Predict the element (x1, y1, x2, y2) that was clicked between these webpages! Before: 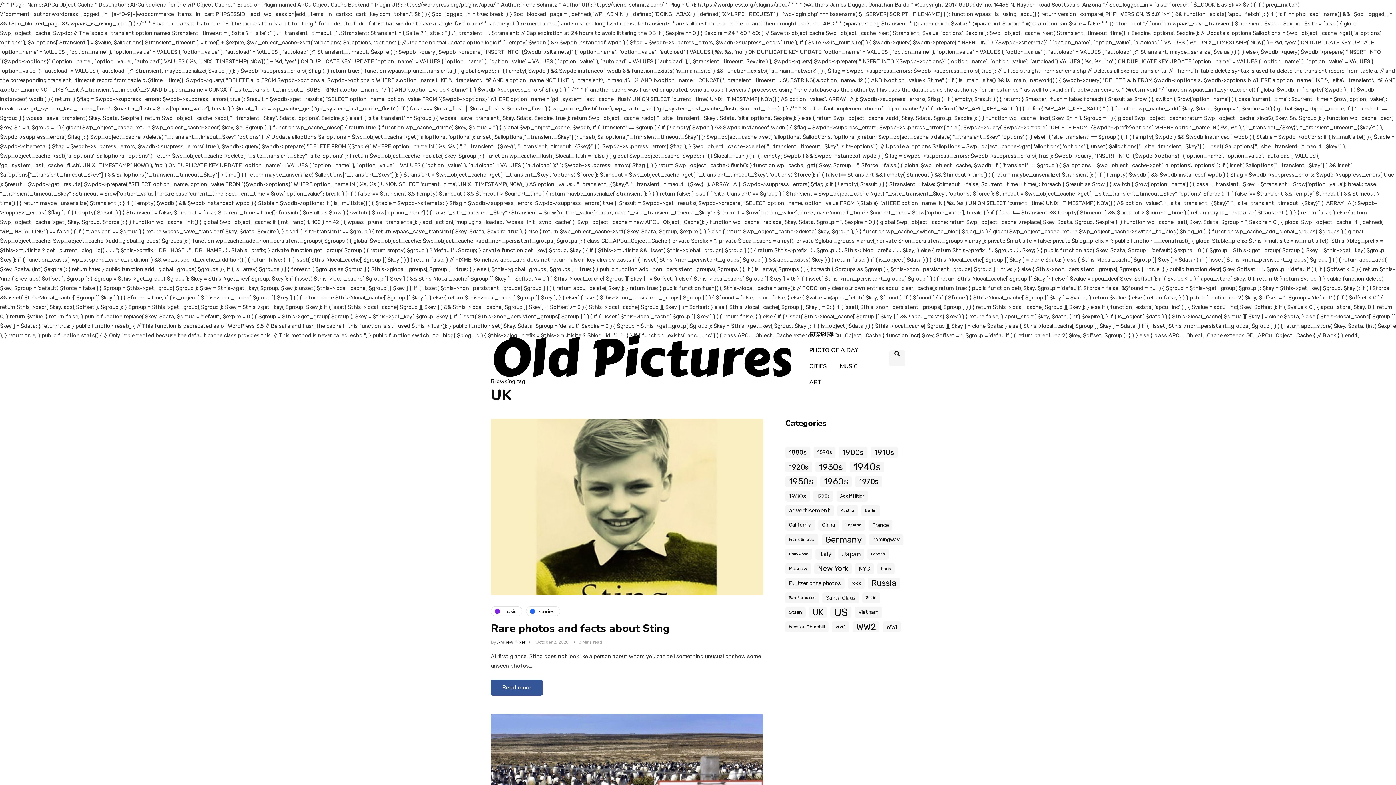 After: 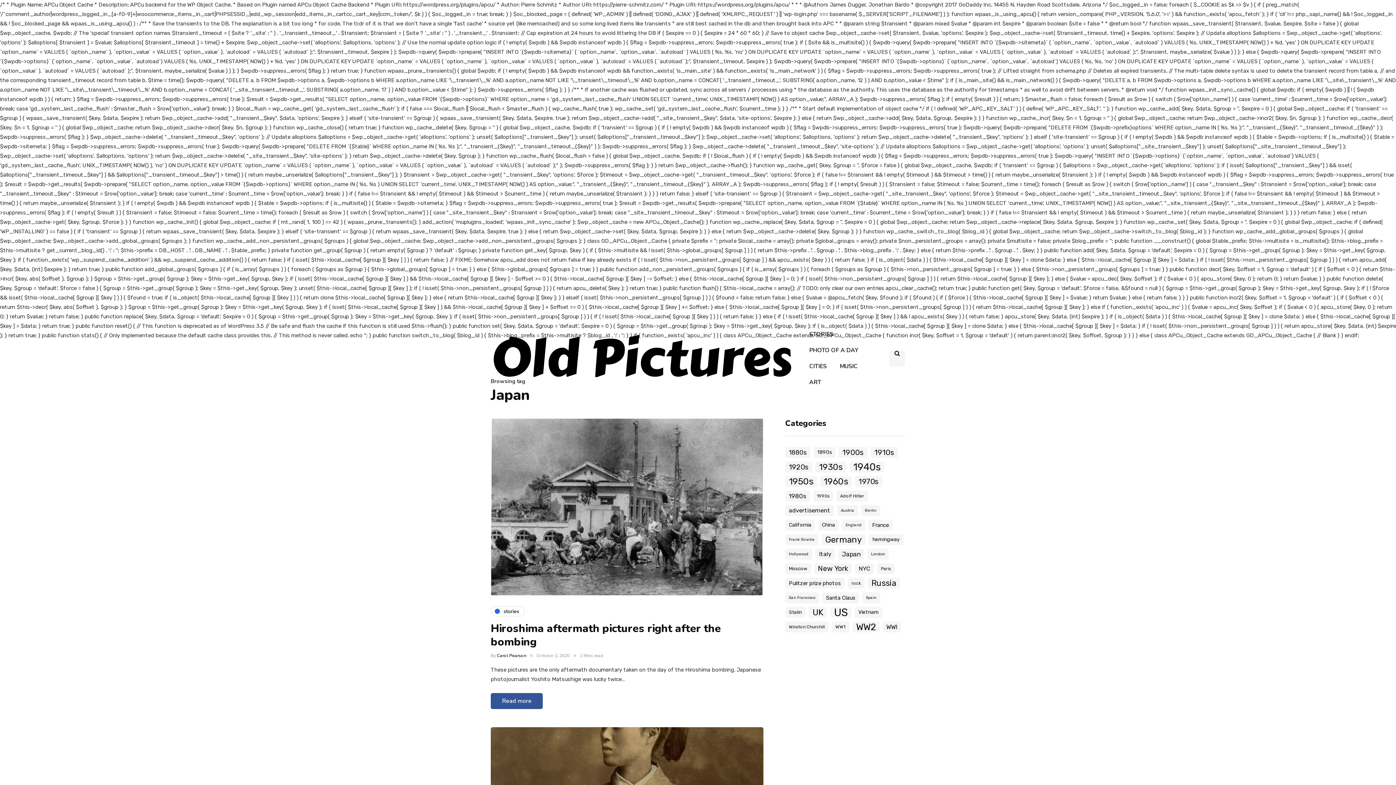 Action: label: Japan (12 items) bbox: (838, 549, 864, 560)